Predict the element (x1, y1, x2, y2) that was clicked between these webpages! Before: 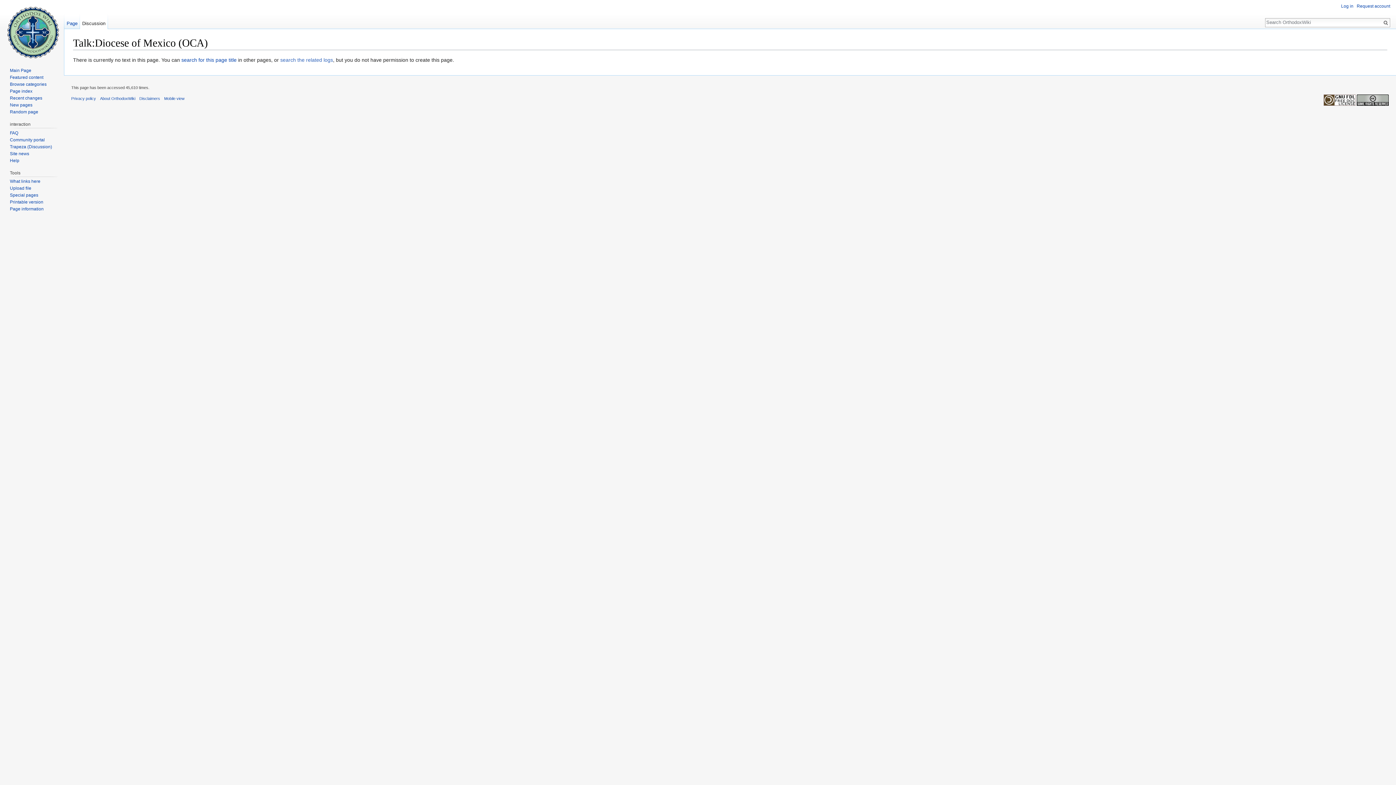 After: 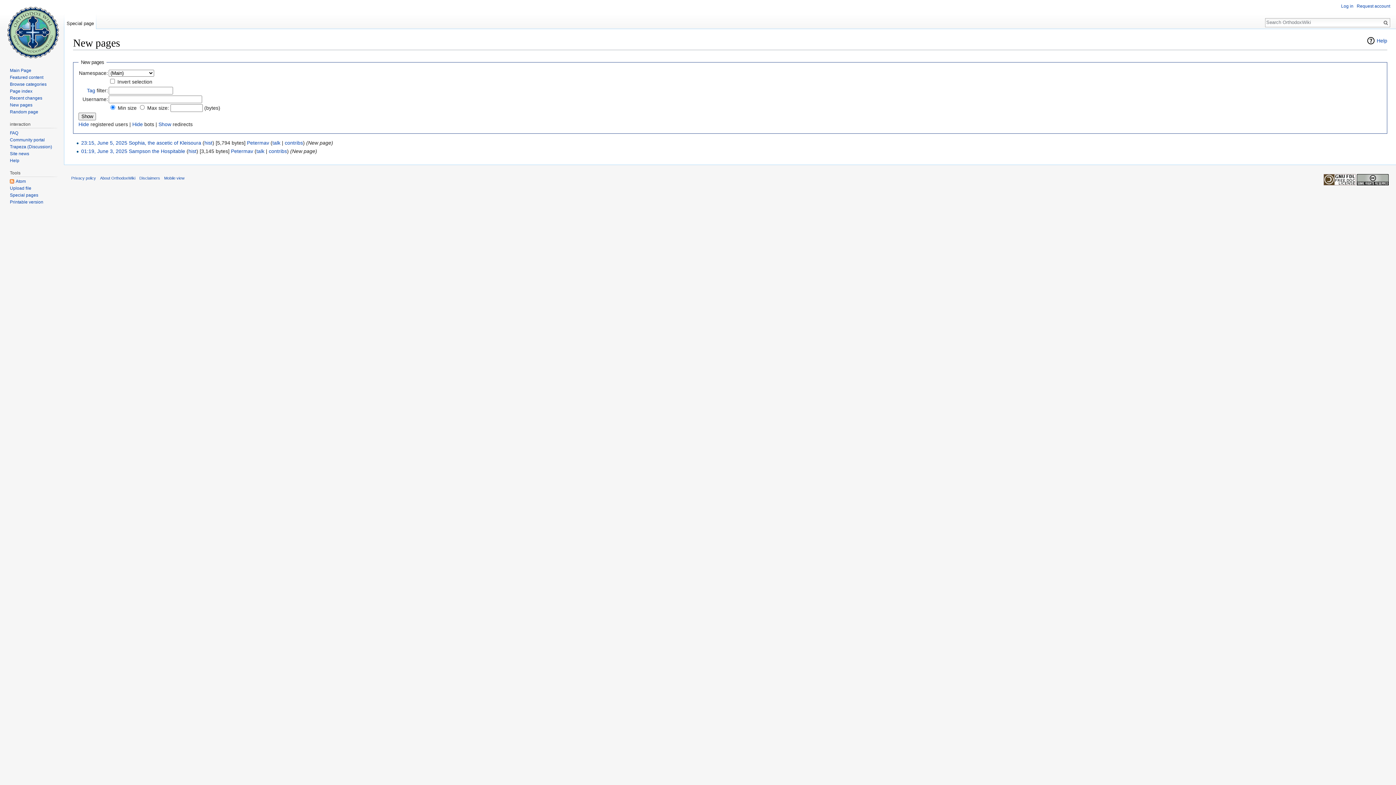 Action: label: New pages bbox: (9, 102, 32, 107)